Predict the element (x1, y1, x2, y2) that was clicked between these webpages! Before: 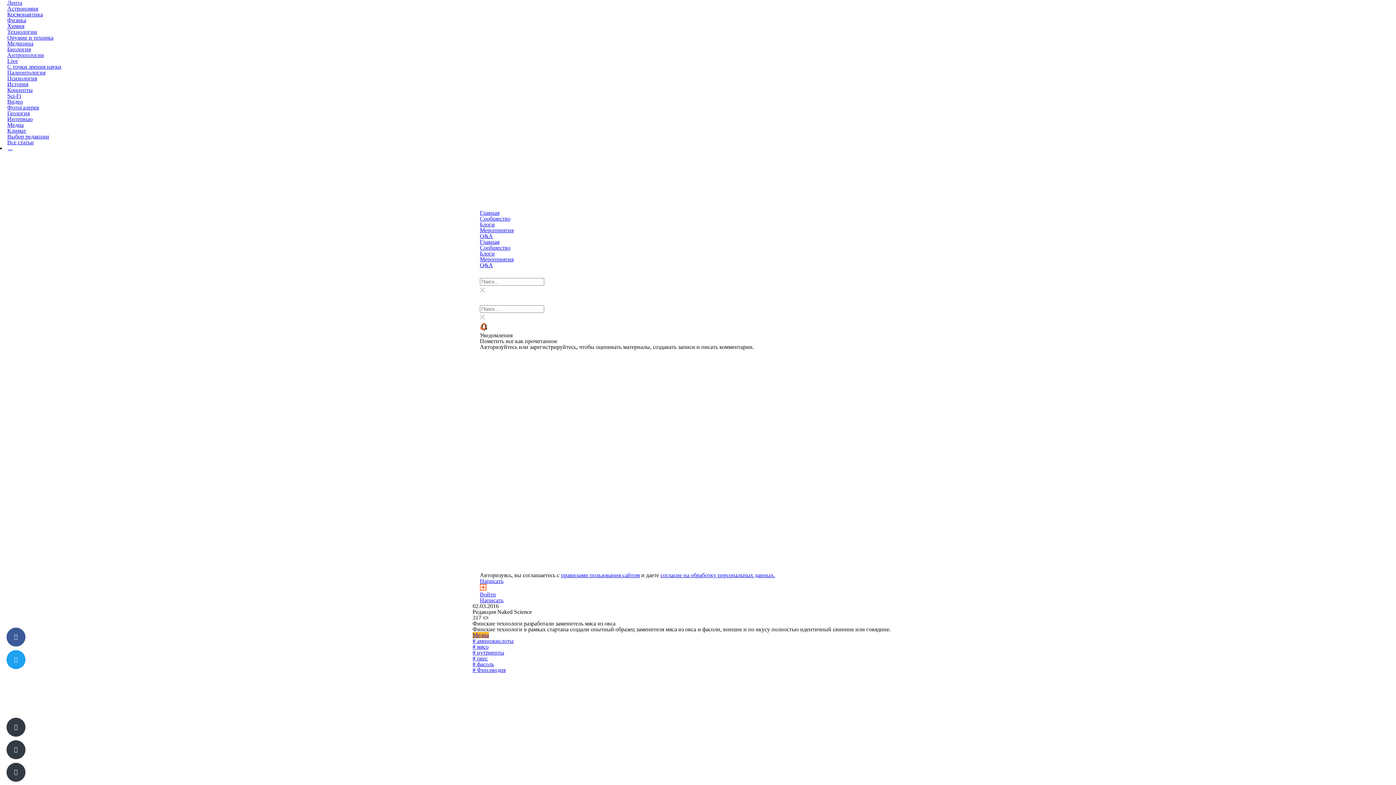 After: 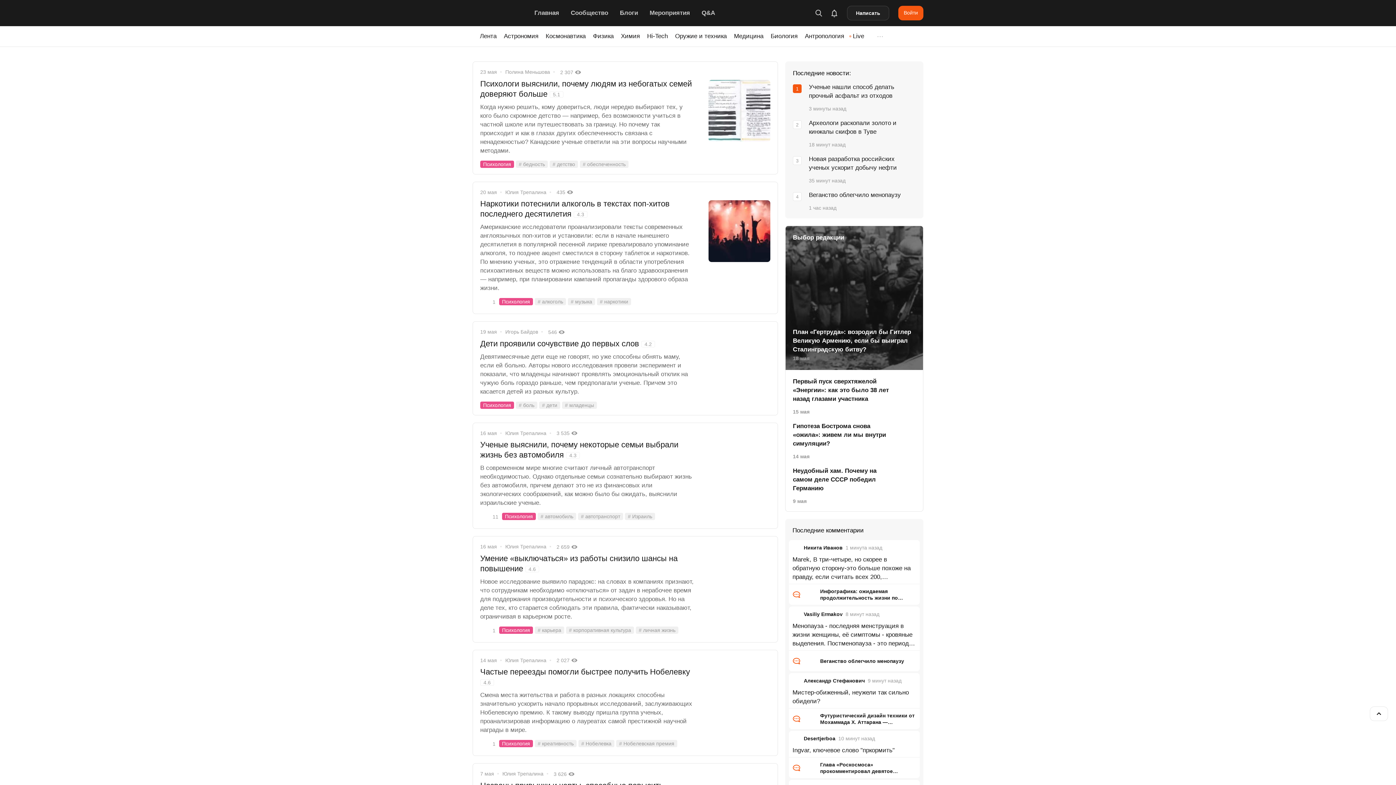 Action: bbox: (7, 75, 37, 81) label: Психология